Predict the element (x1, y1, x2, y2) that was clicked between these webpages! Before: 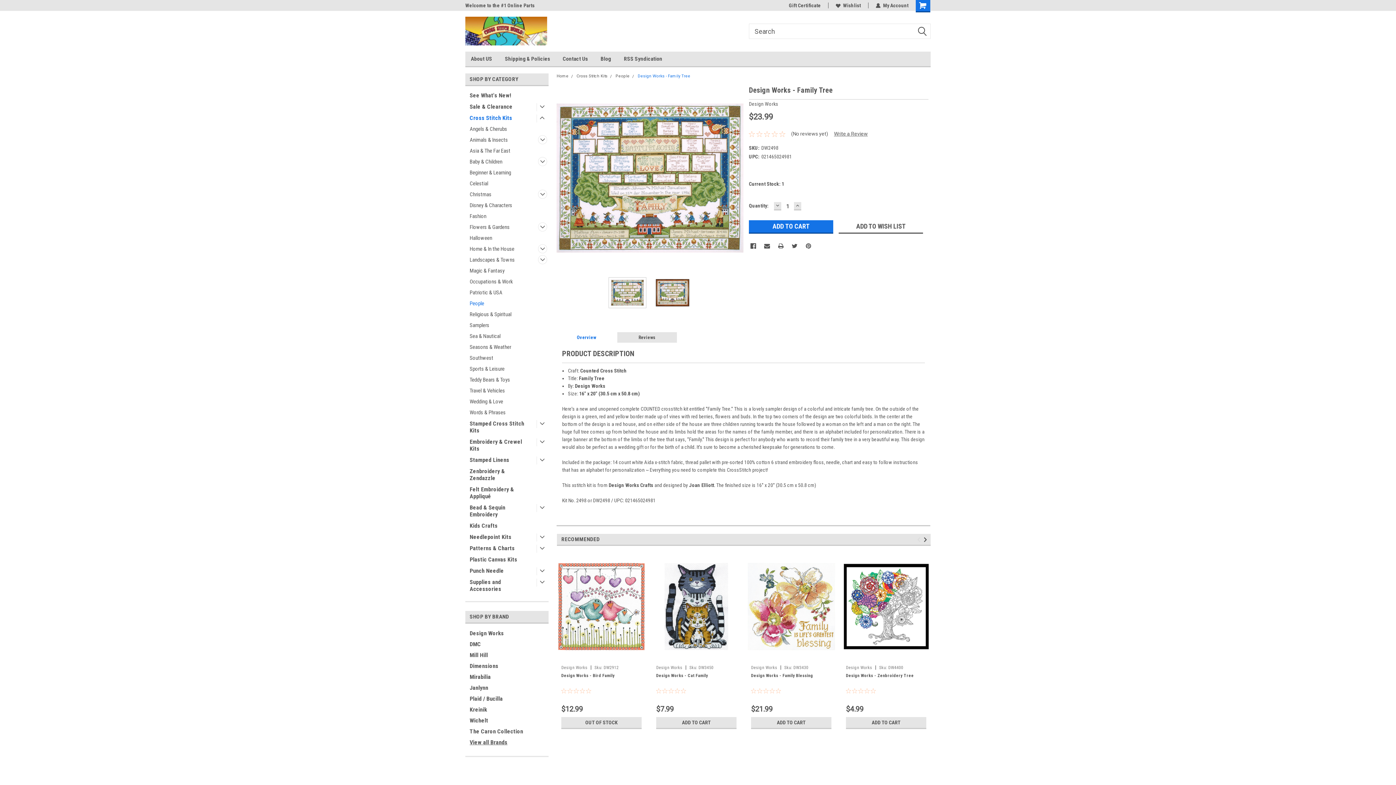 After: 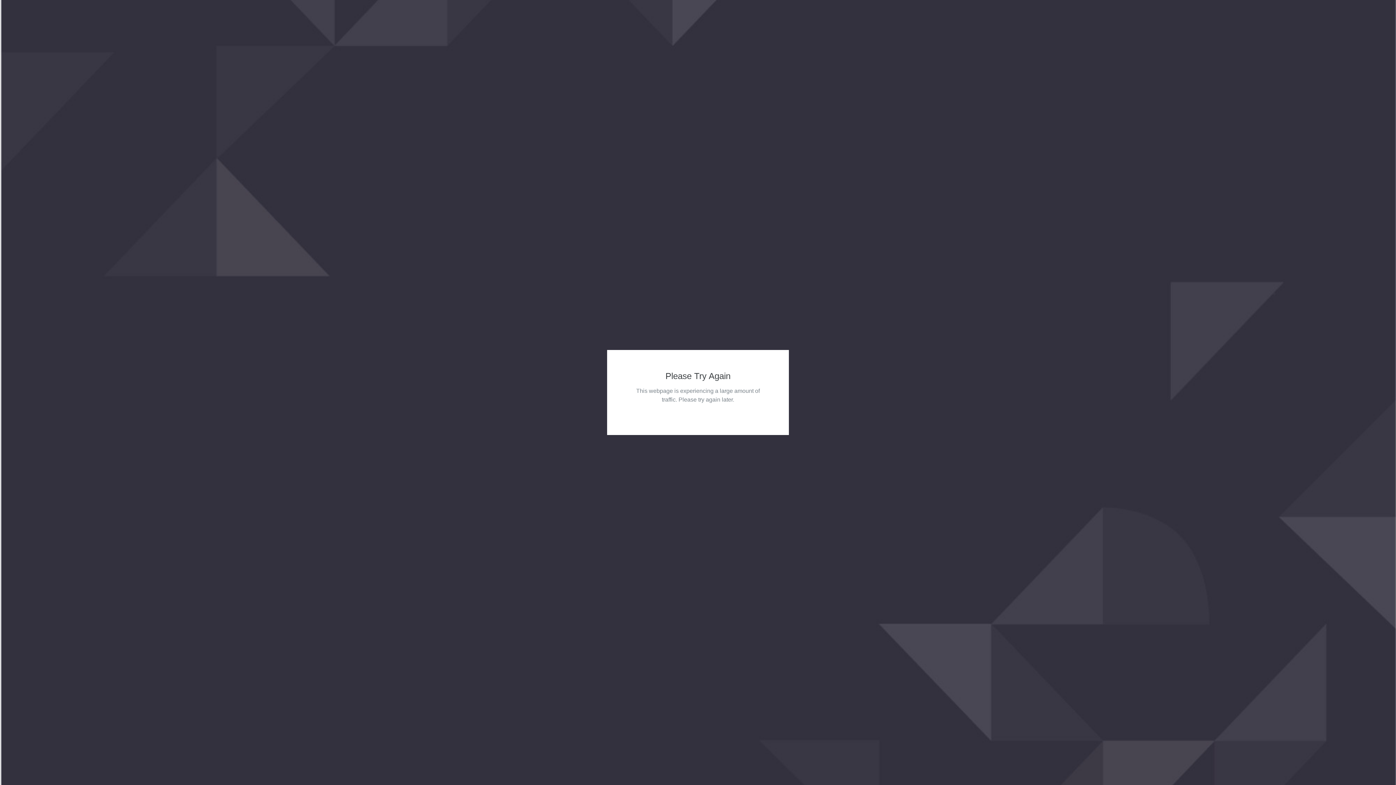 Action: label: Janlynn bbox: (465, 682, 550, 693)